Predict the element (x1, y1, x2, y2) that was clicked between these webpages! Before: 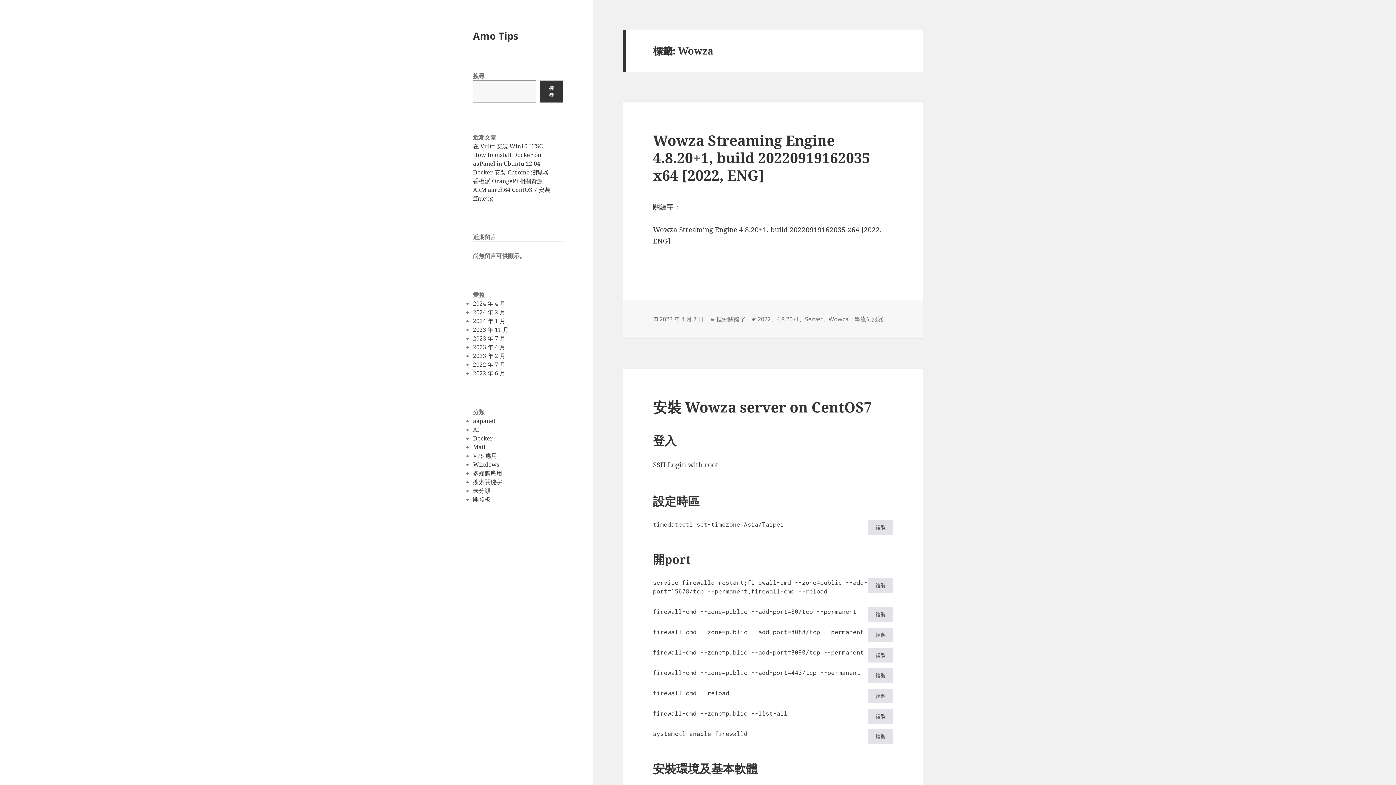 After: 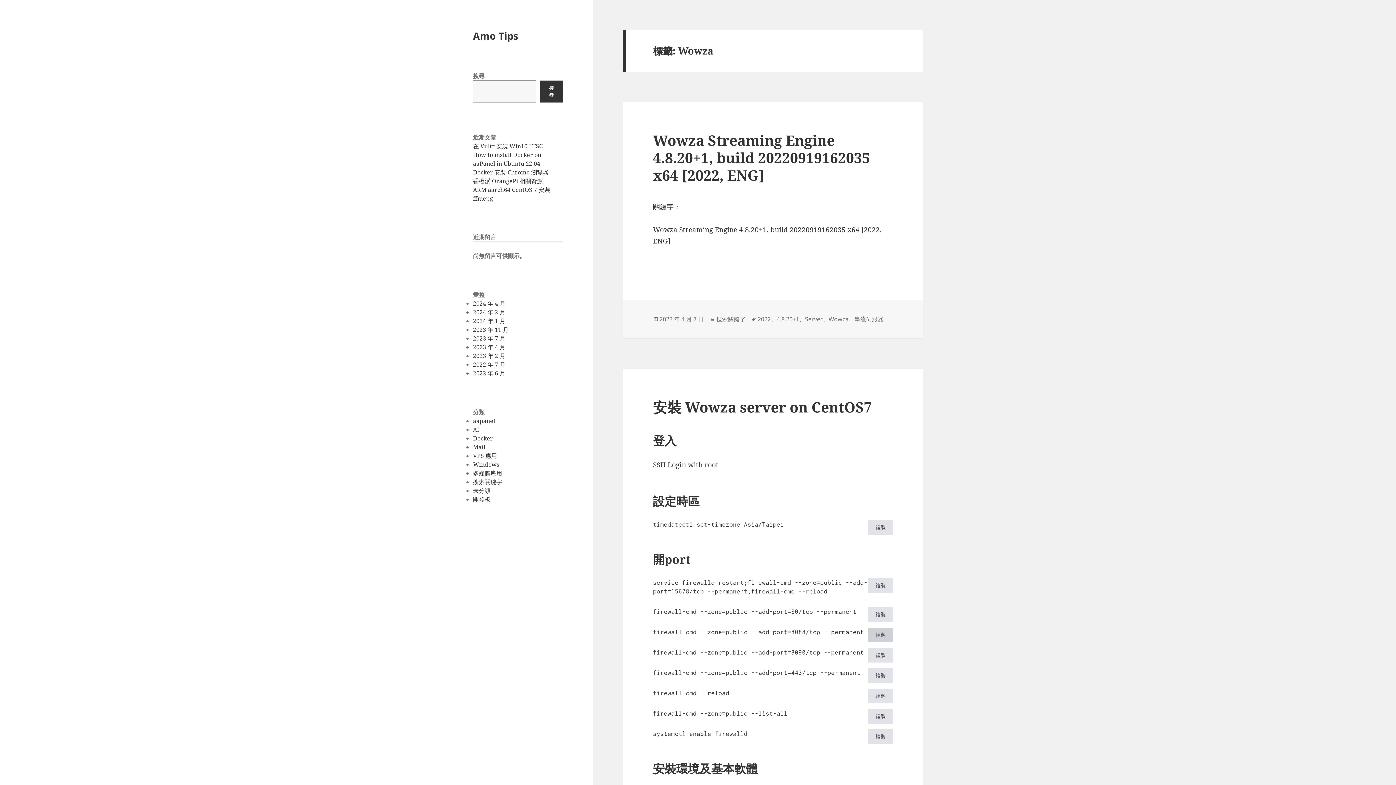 Action: bbox: (868, 628, 893, 642) label: 複製